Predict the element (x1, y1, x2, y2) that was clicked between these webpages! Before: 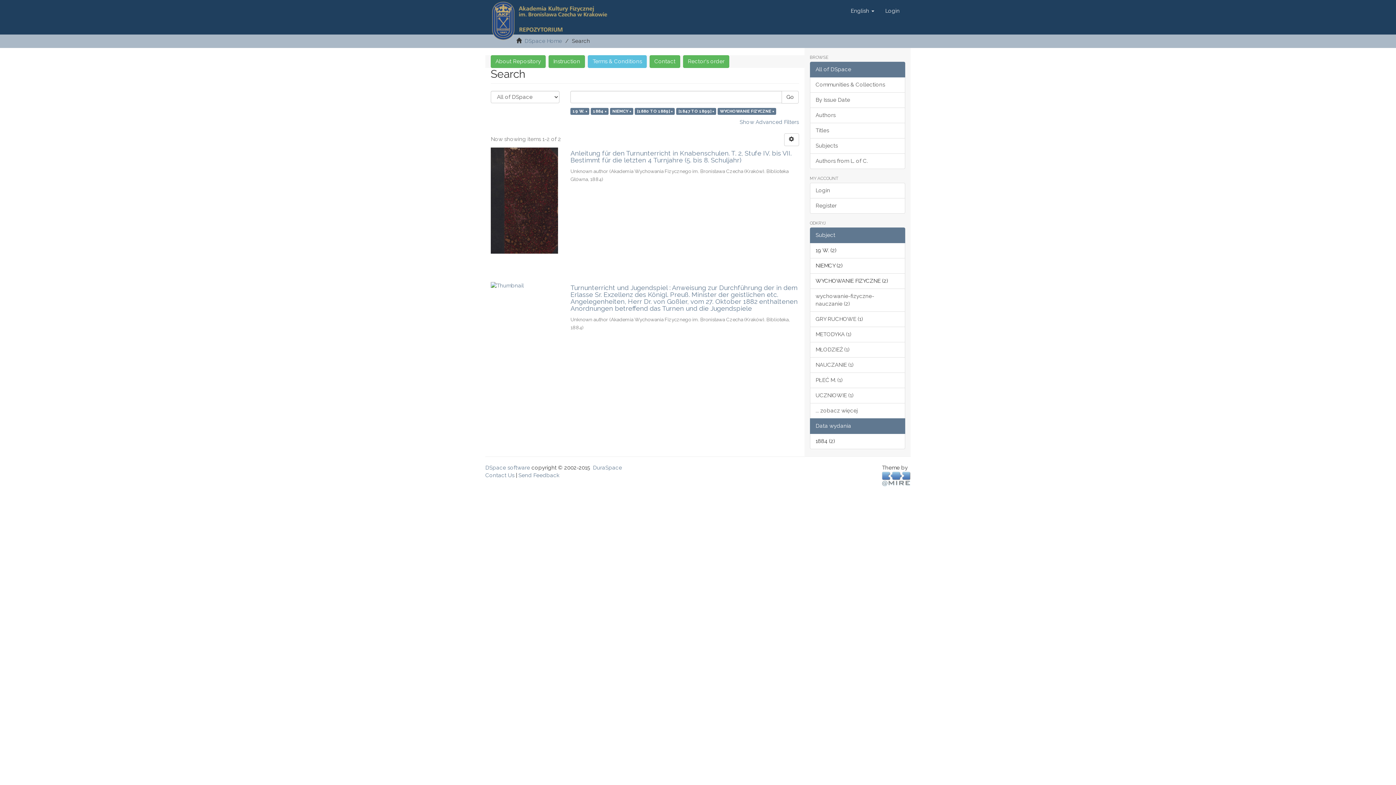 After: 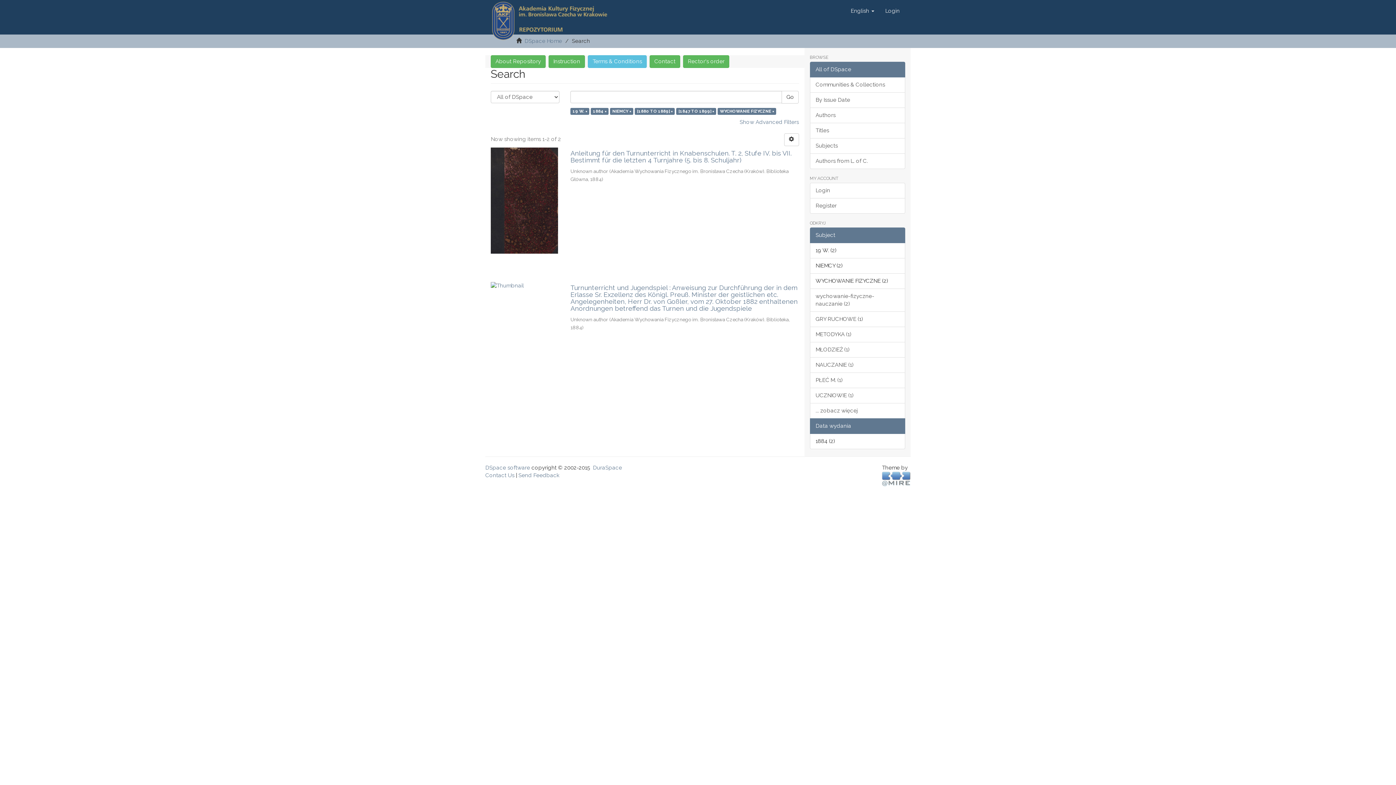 Action: bbox: (882, 475, 910, 482)